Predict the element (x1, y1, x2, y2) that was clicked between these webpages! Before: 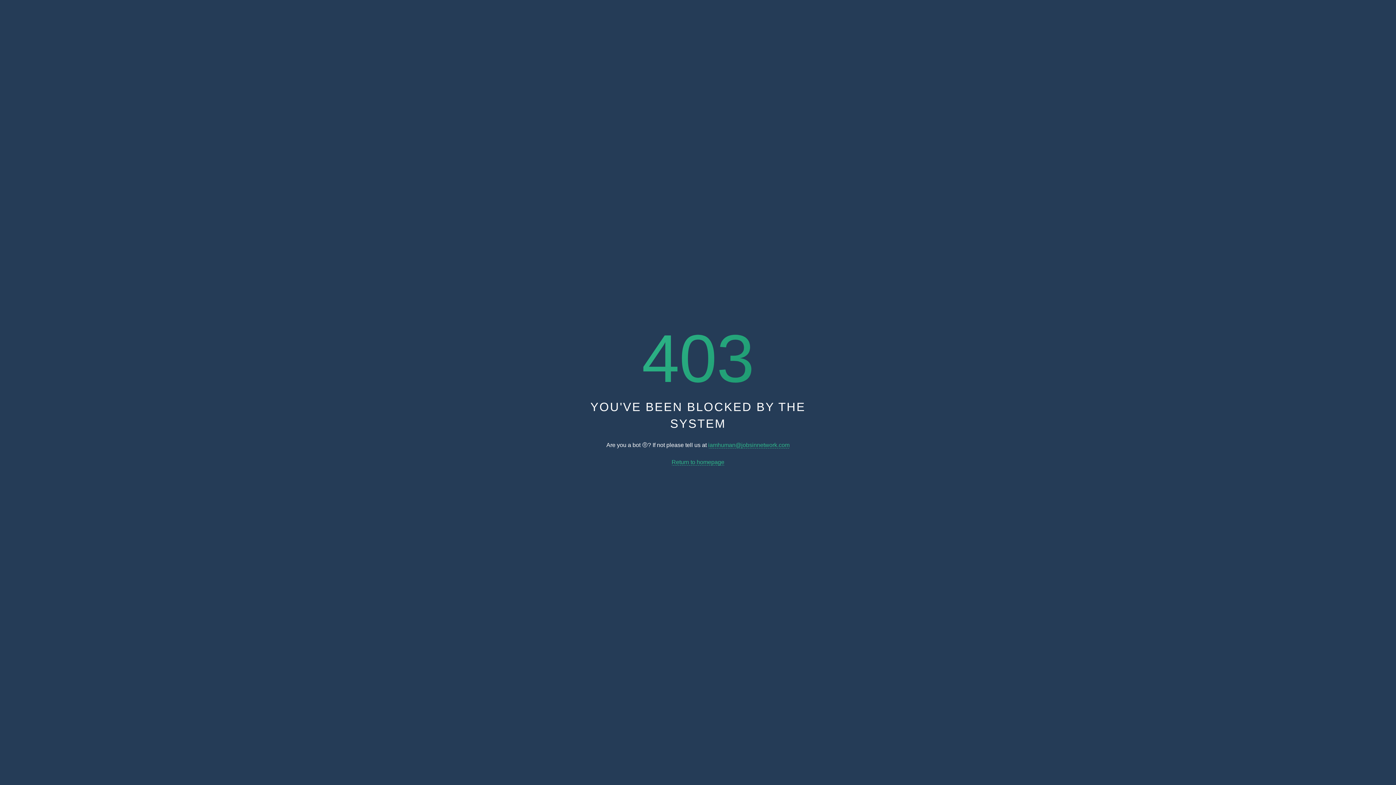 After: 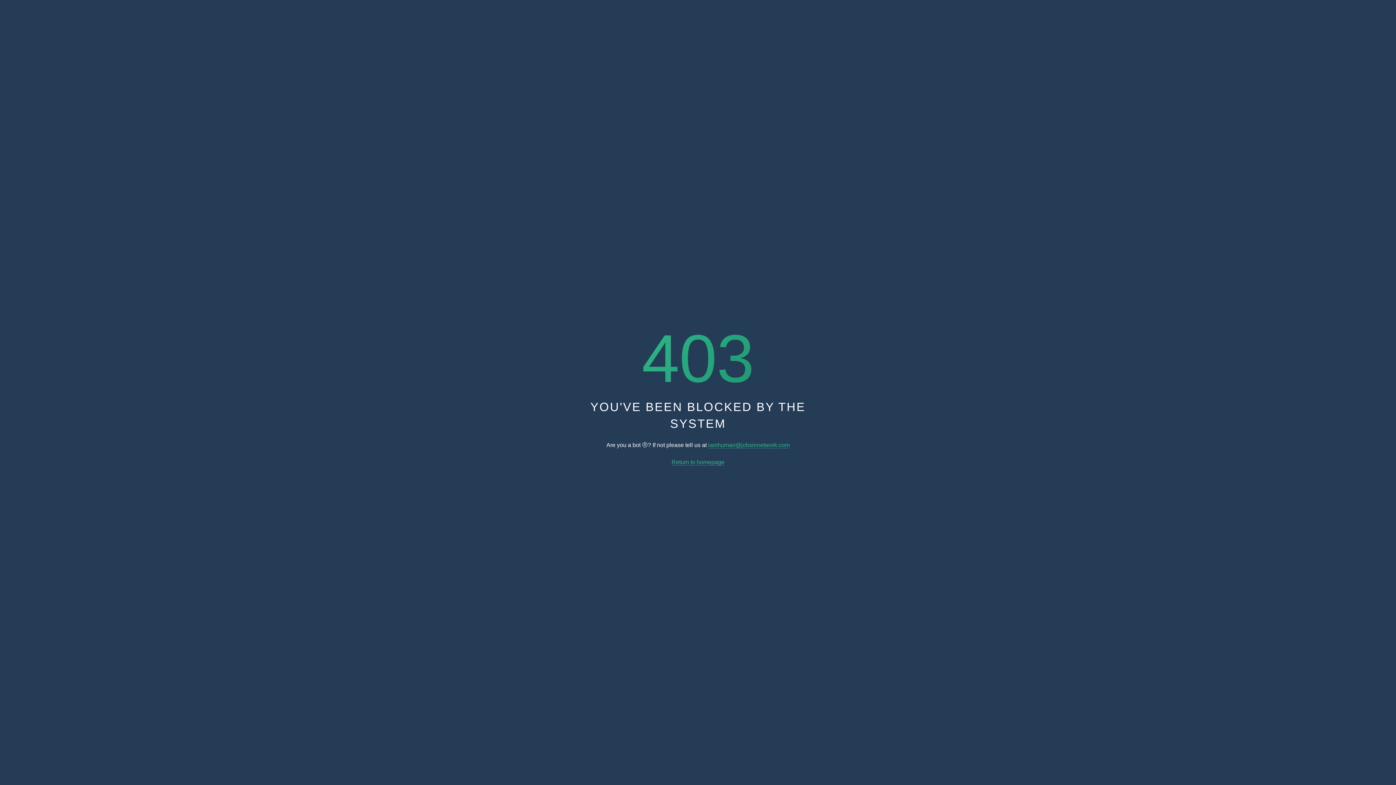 Action: bbox: (671, 459, 724, 465) label: Return to homepage